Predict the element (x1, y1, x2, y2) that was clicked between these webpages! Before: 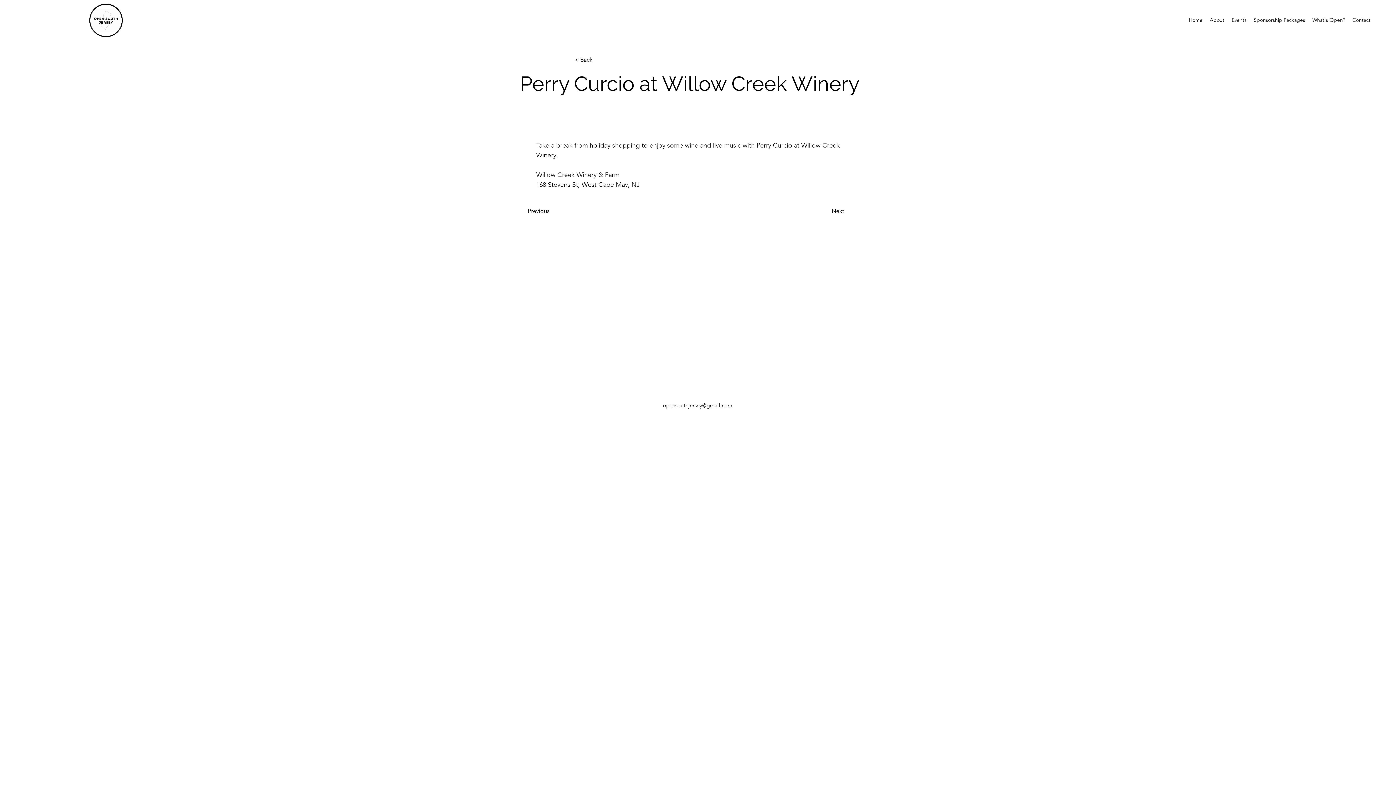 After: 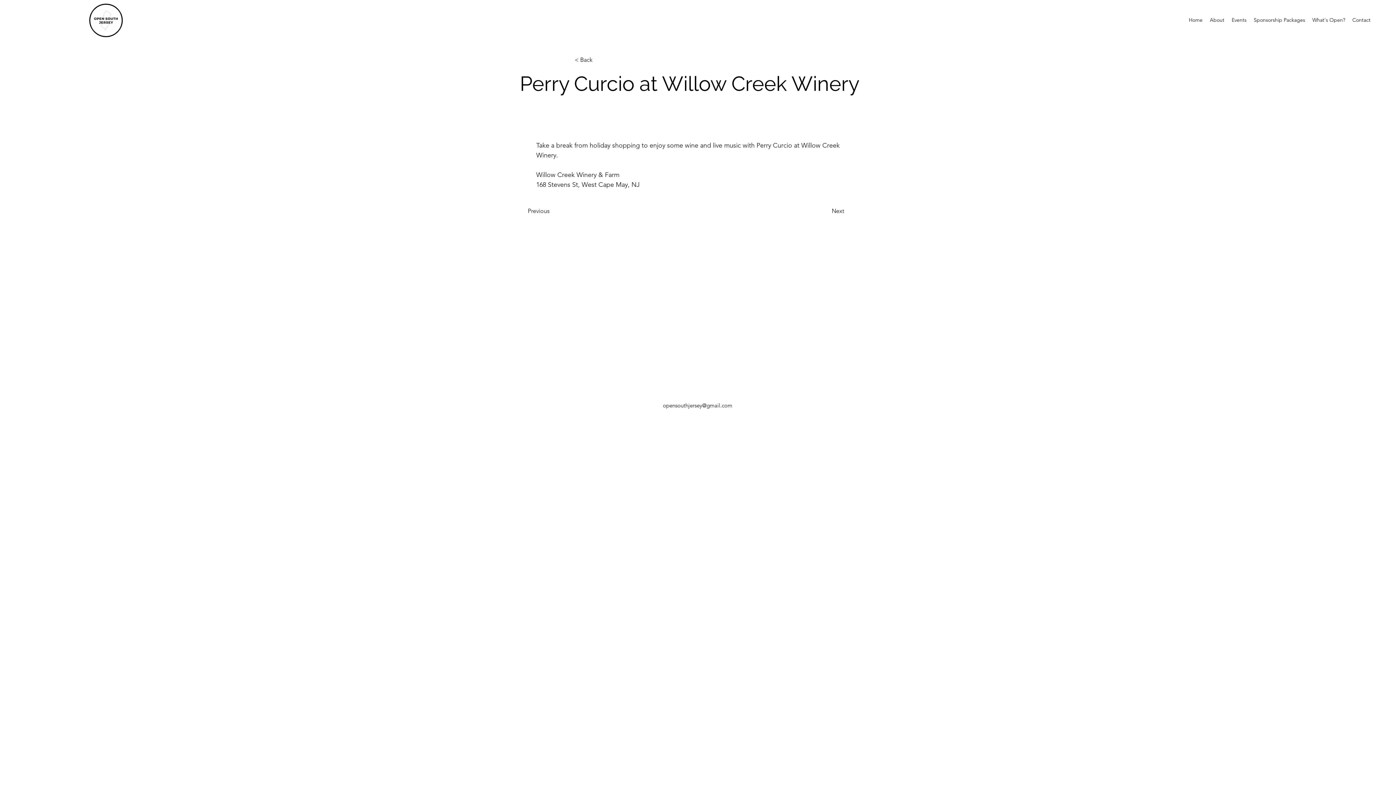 Action: bbox: (88, 1, 124, 38)